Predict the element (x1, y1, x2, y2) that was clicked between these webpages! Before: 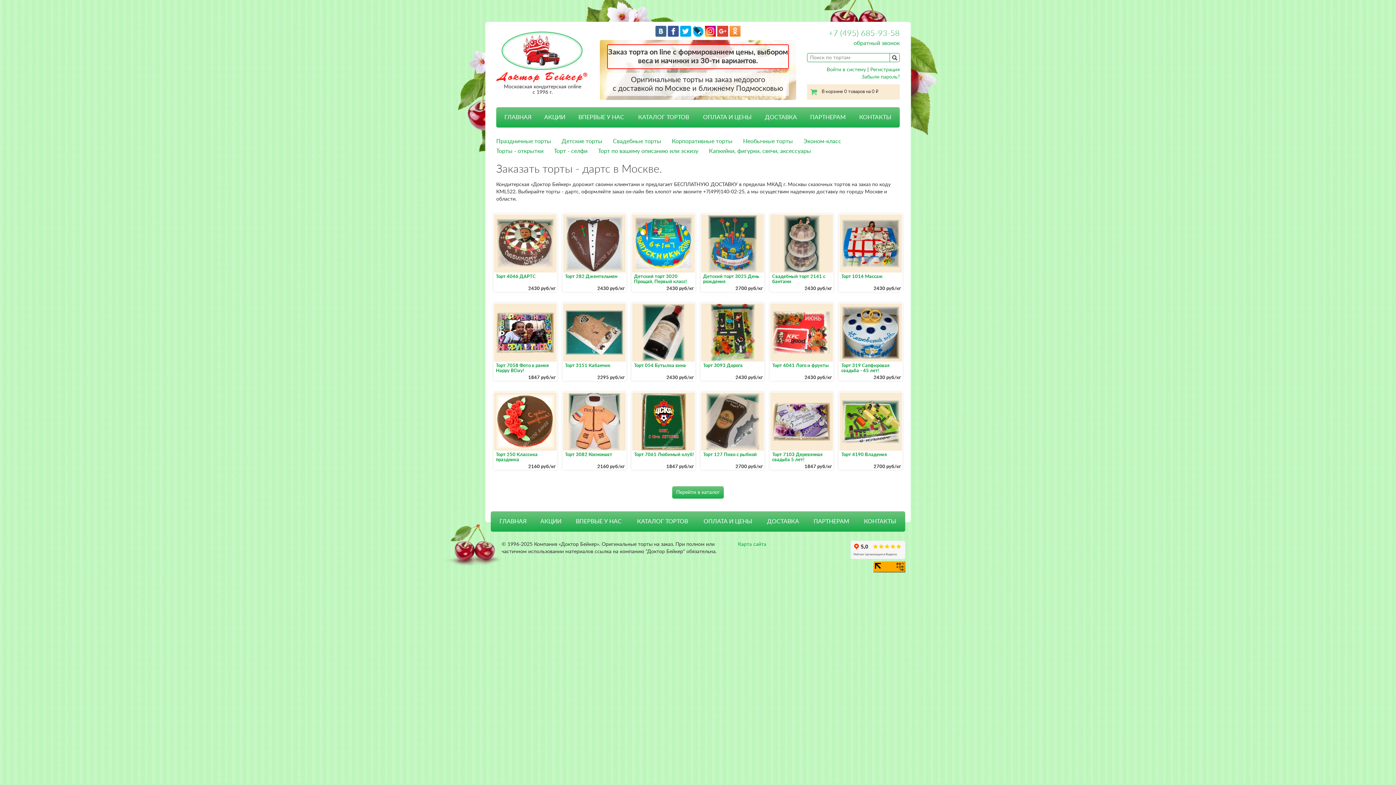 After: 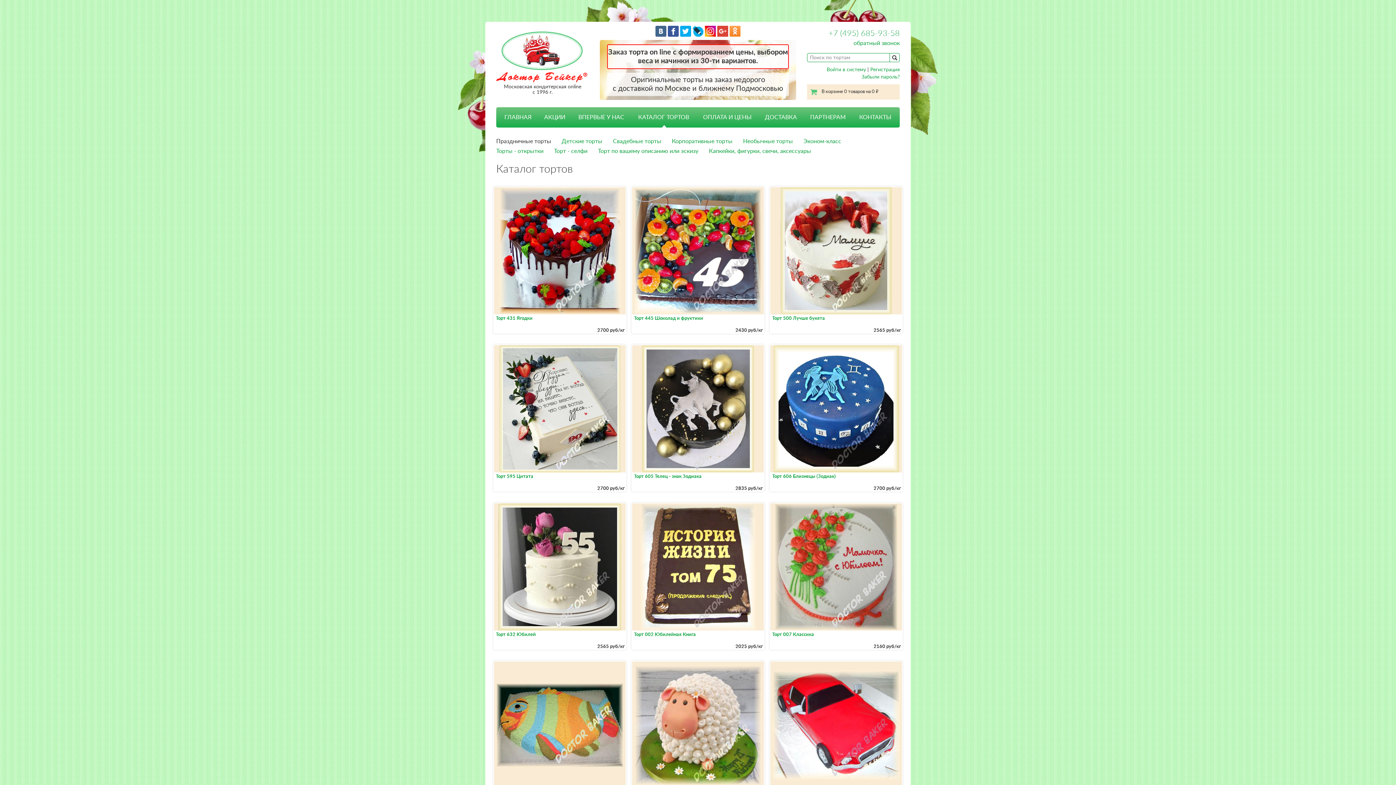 Action: bbox: (629, 511, 696, 532) label: КАТАЛОГ ТОРТОВ